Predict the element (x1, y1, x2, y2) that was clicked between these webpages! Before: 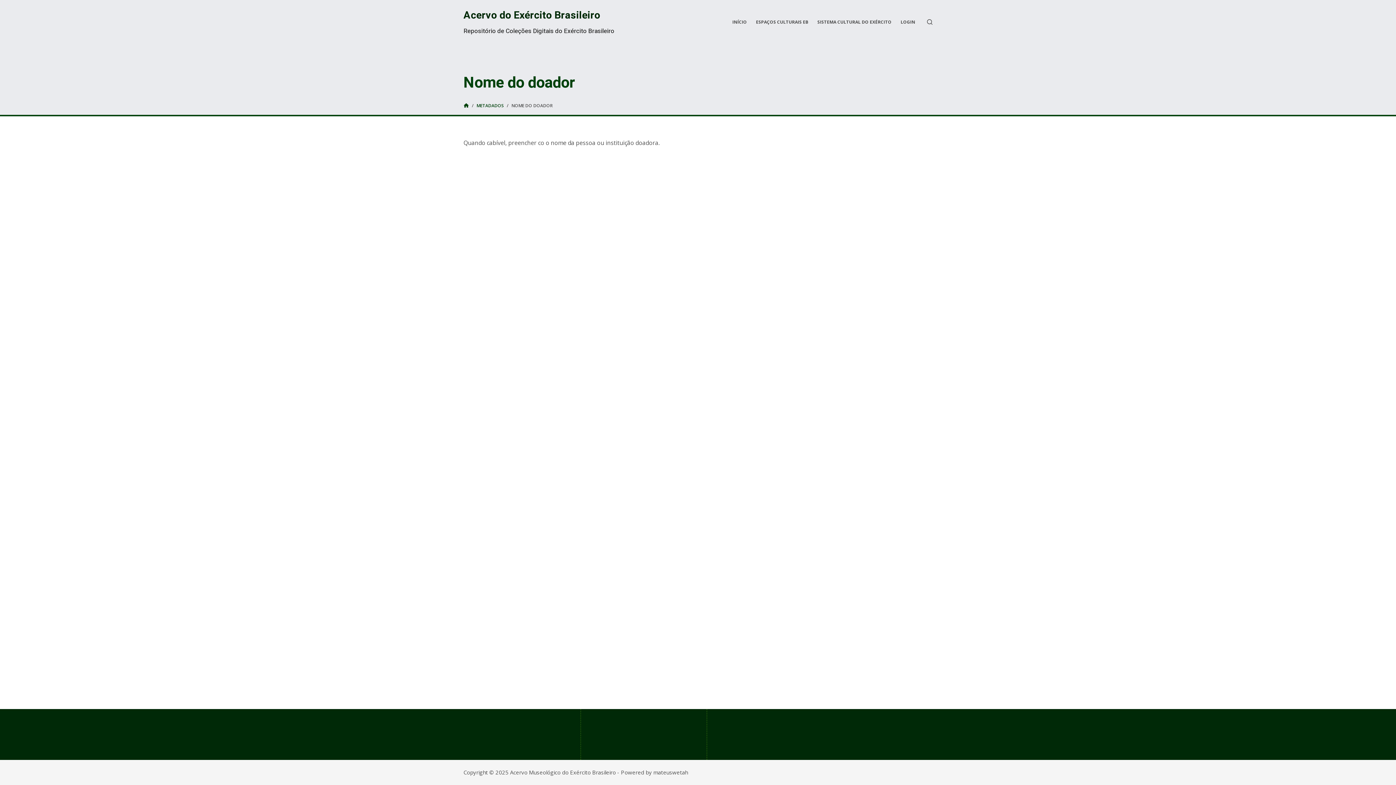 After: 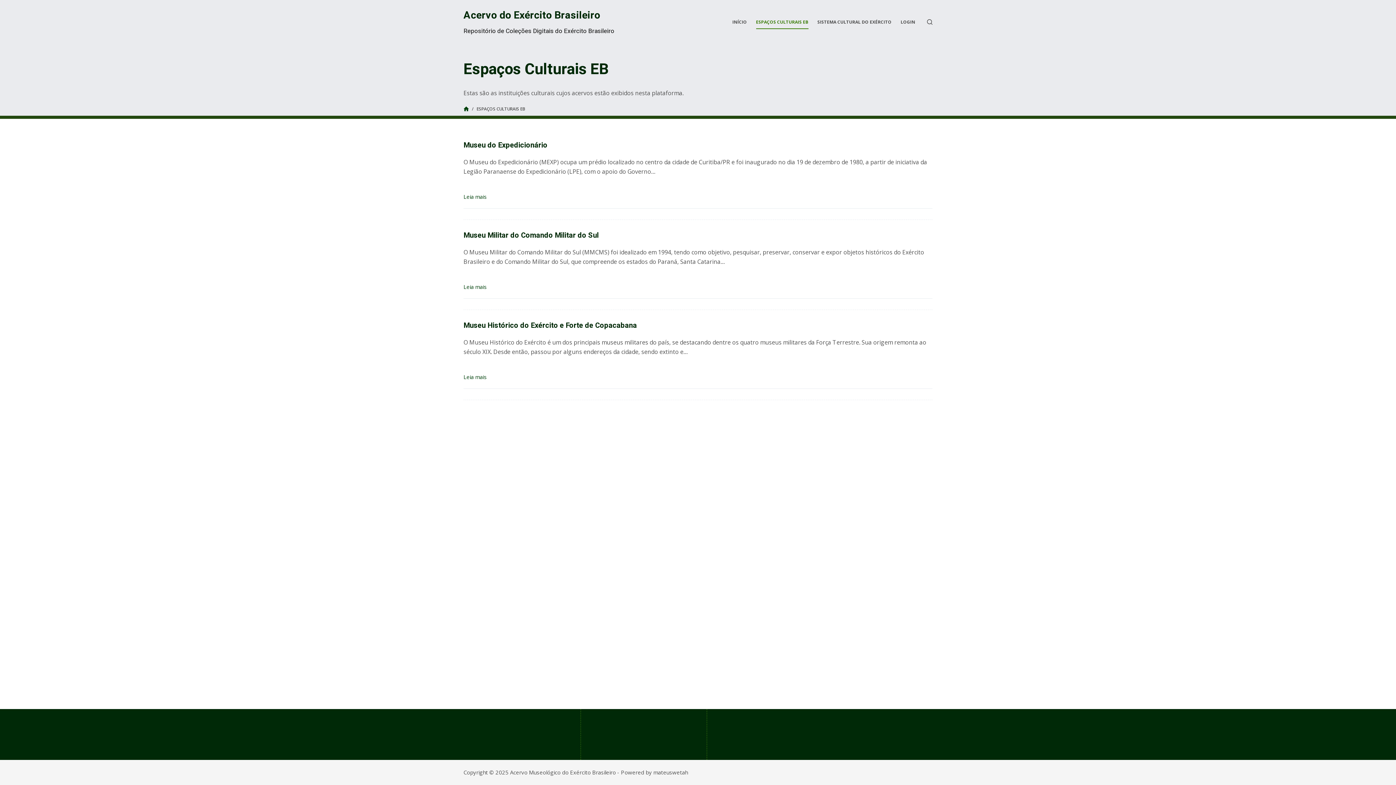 Action: bbox: (751, 14, 813, 29) label: ESPAÇOS CULTURAIS EB